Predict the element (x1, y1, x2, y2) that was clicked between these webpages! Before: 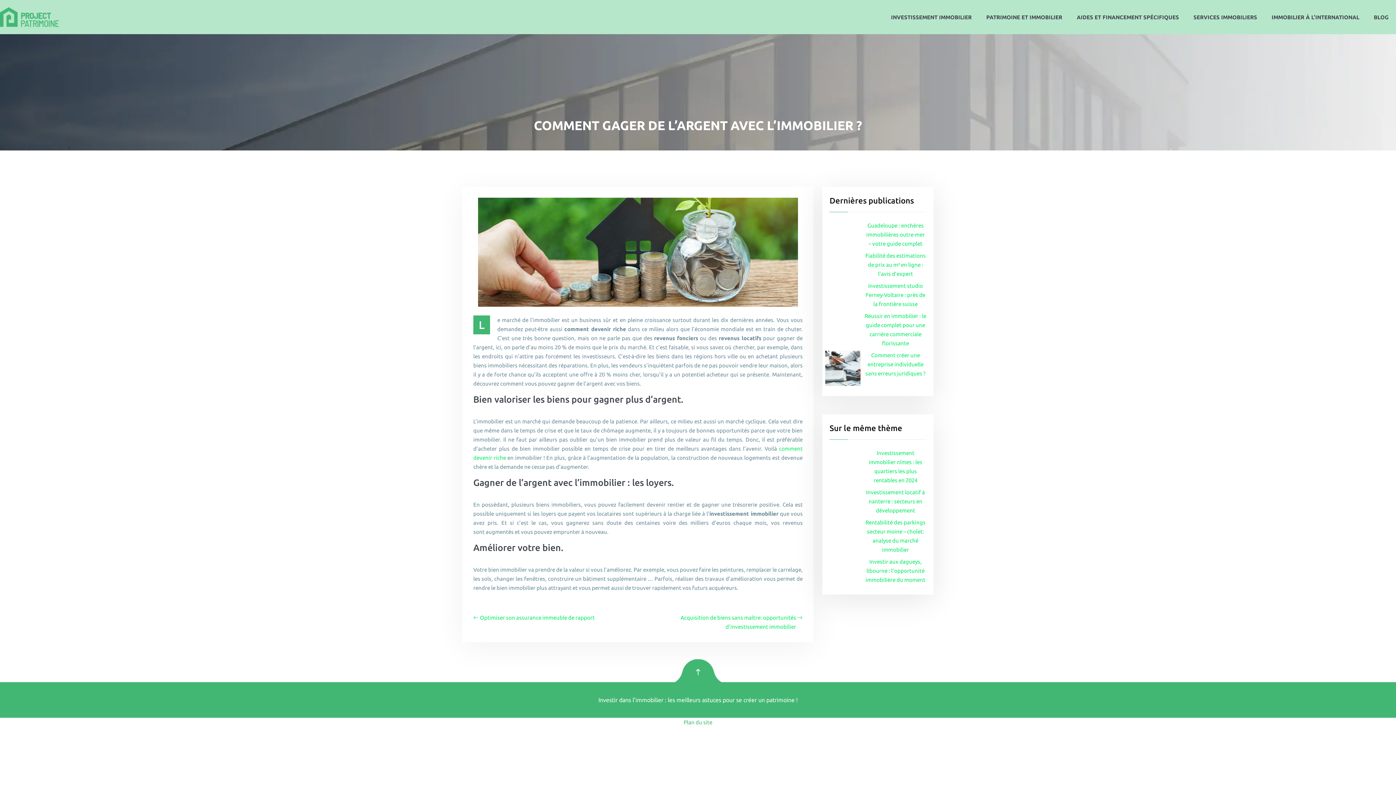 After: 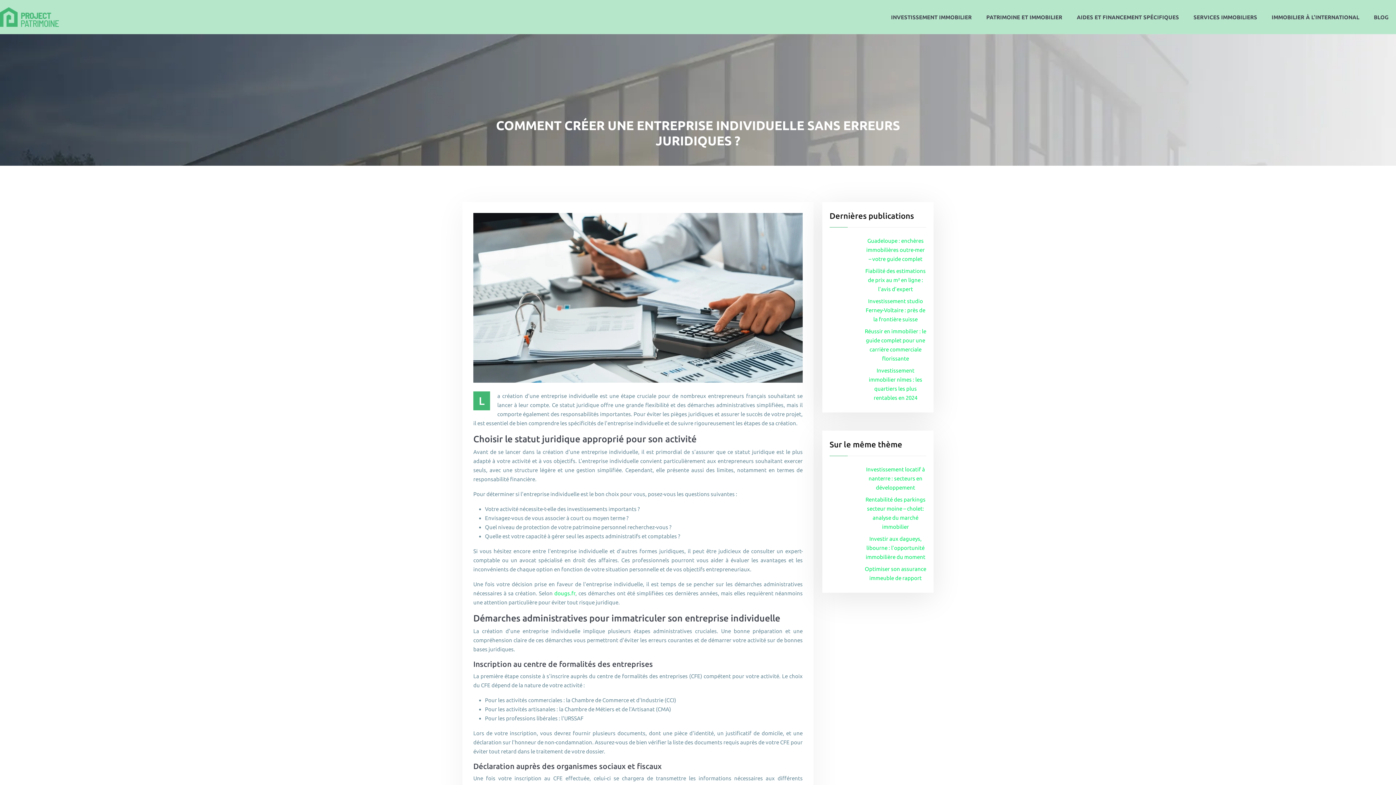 Action: label: Comment créer une entreprise individuelle sans erreurs juridiques ? bbox: (829, 350, 926, 386)